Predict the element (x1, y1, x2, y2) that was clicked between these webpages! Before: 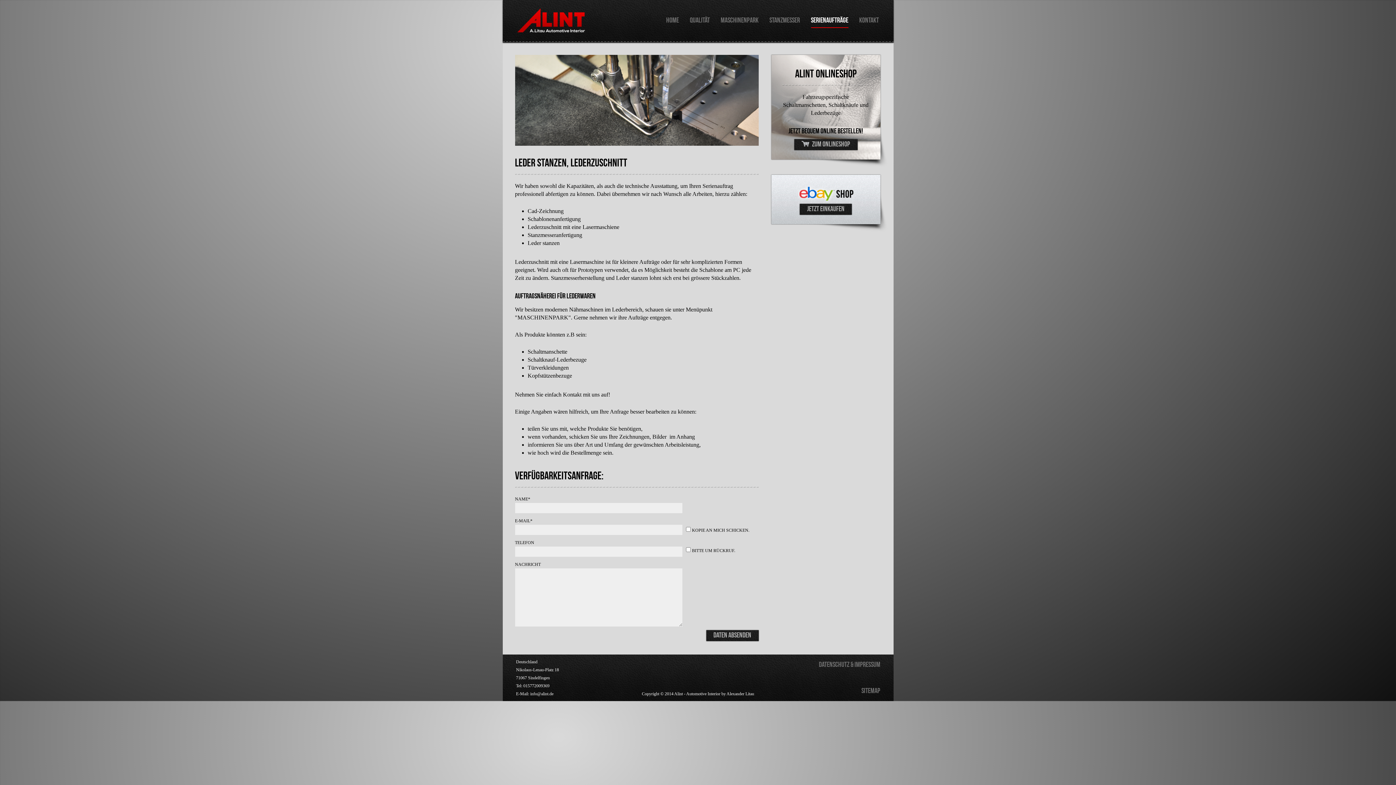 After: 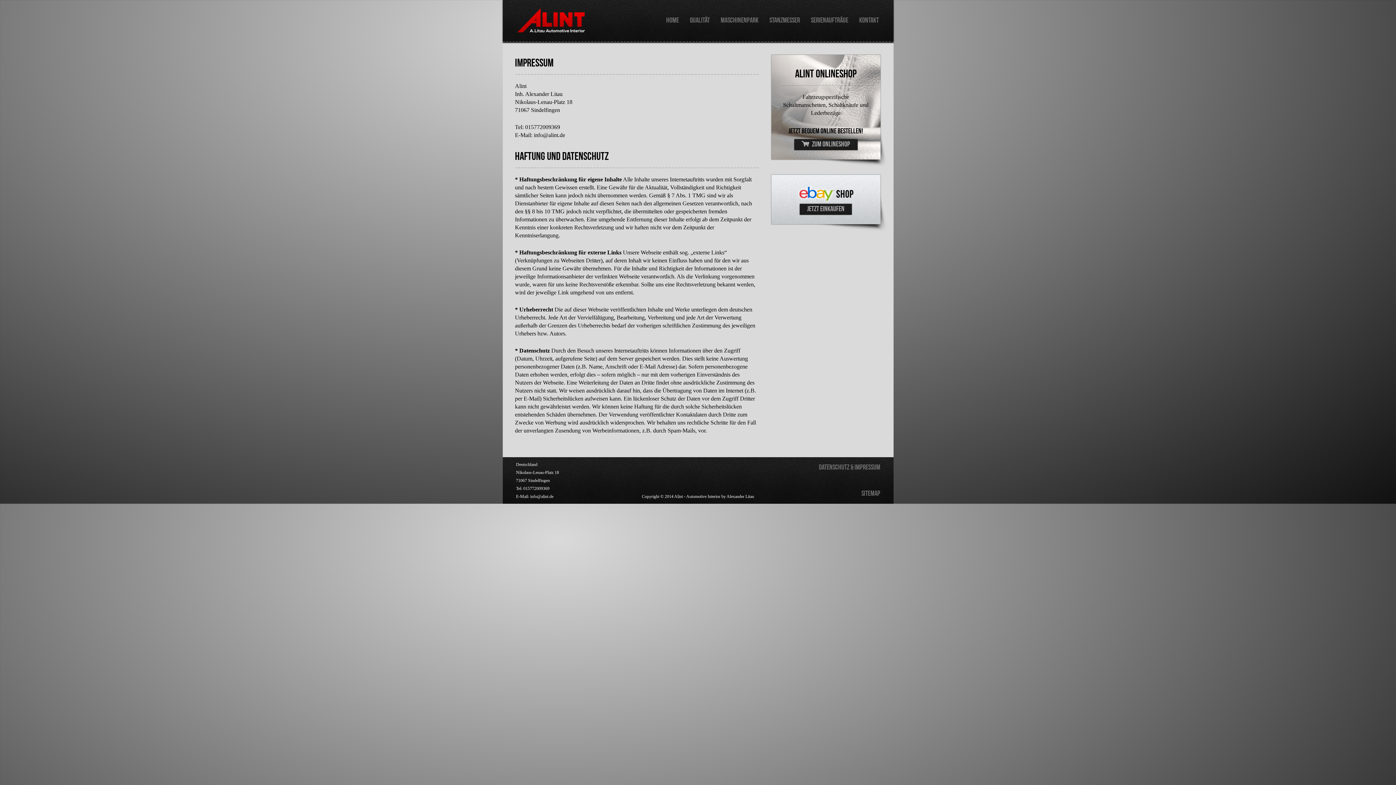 Action: label: Datenschutz & Impressum bbox: (819, 659, 880, 672)